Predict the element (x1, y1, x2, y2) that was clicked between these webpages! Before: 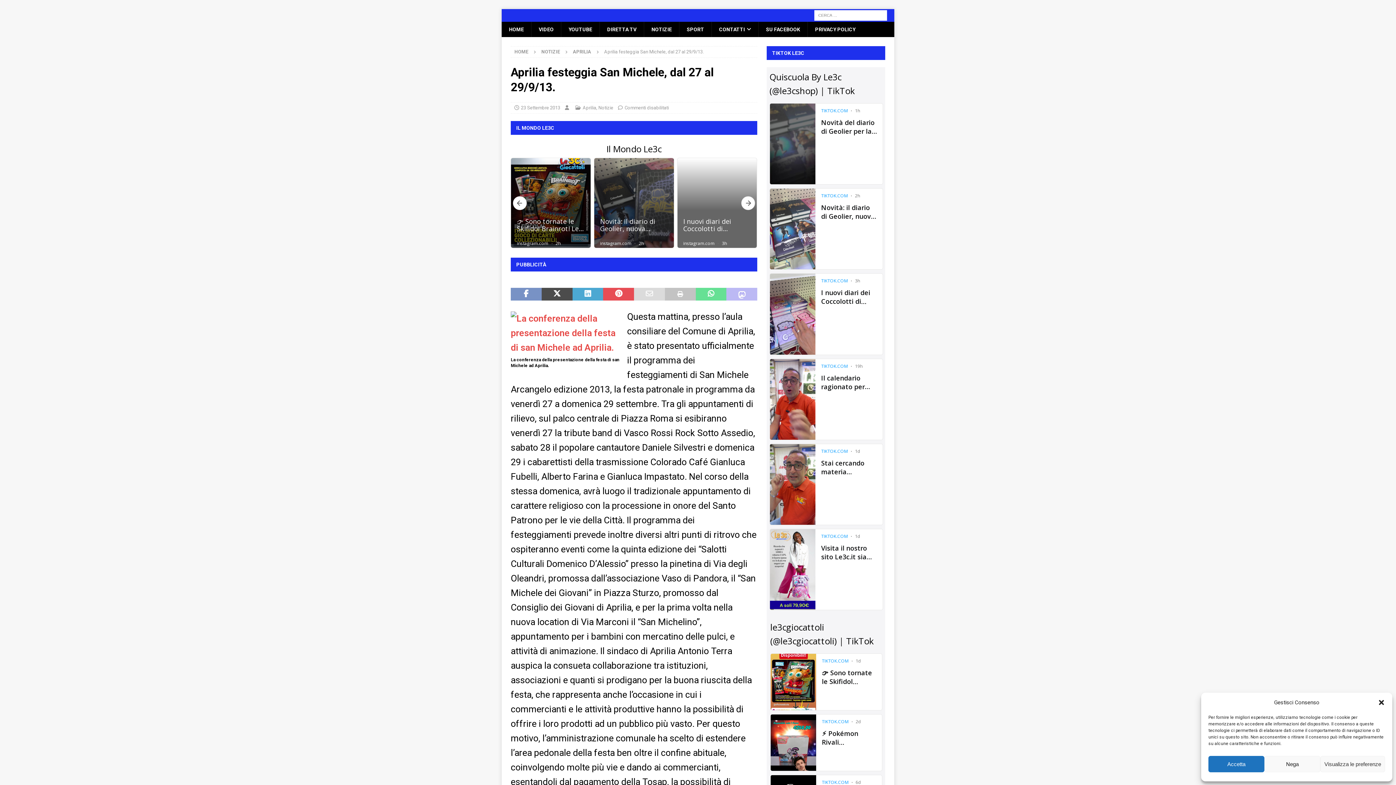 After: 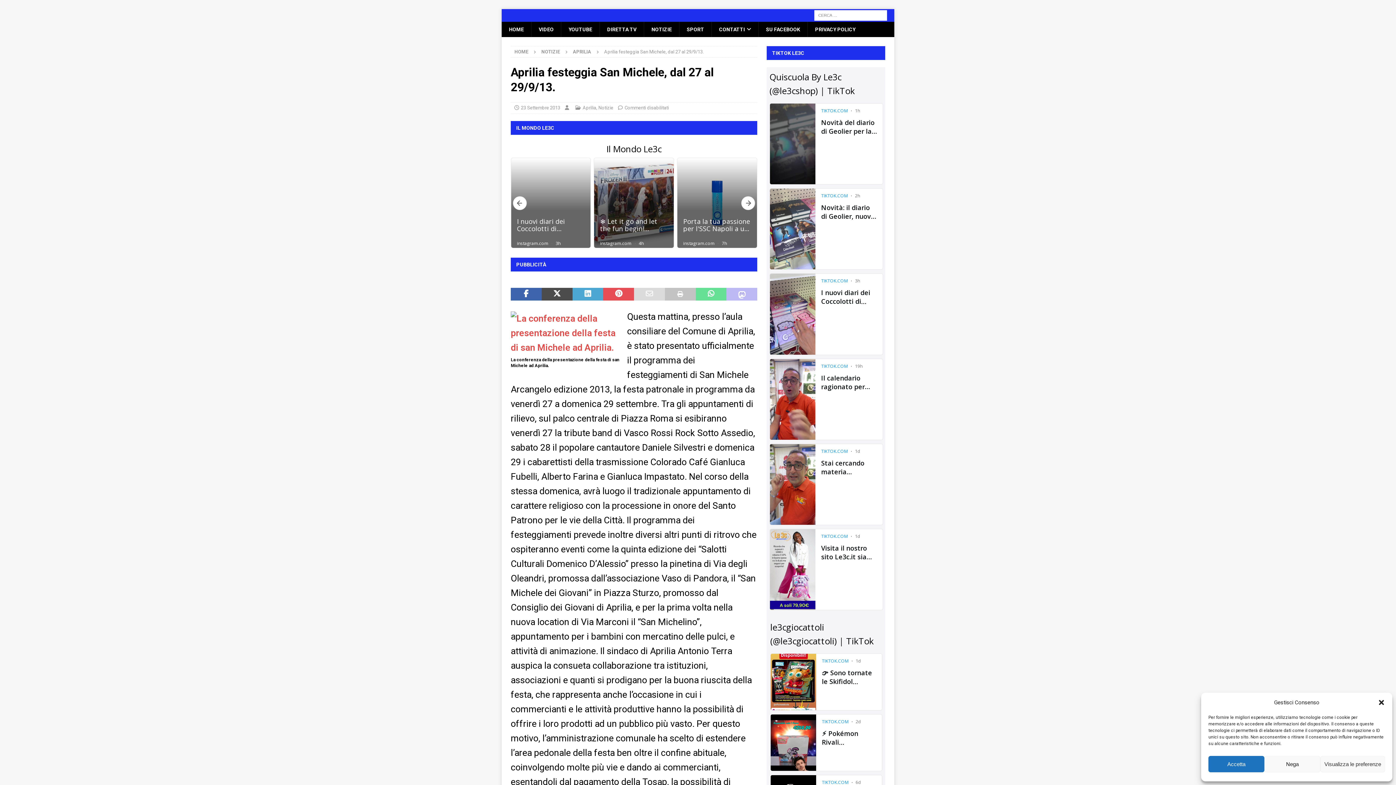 Action: bbox: (510, 288, 541, 300)